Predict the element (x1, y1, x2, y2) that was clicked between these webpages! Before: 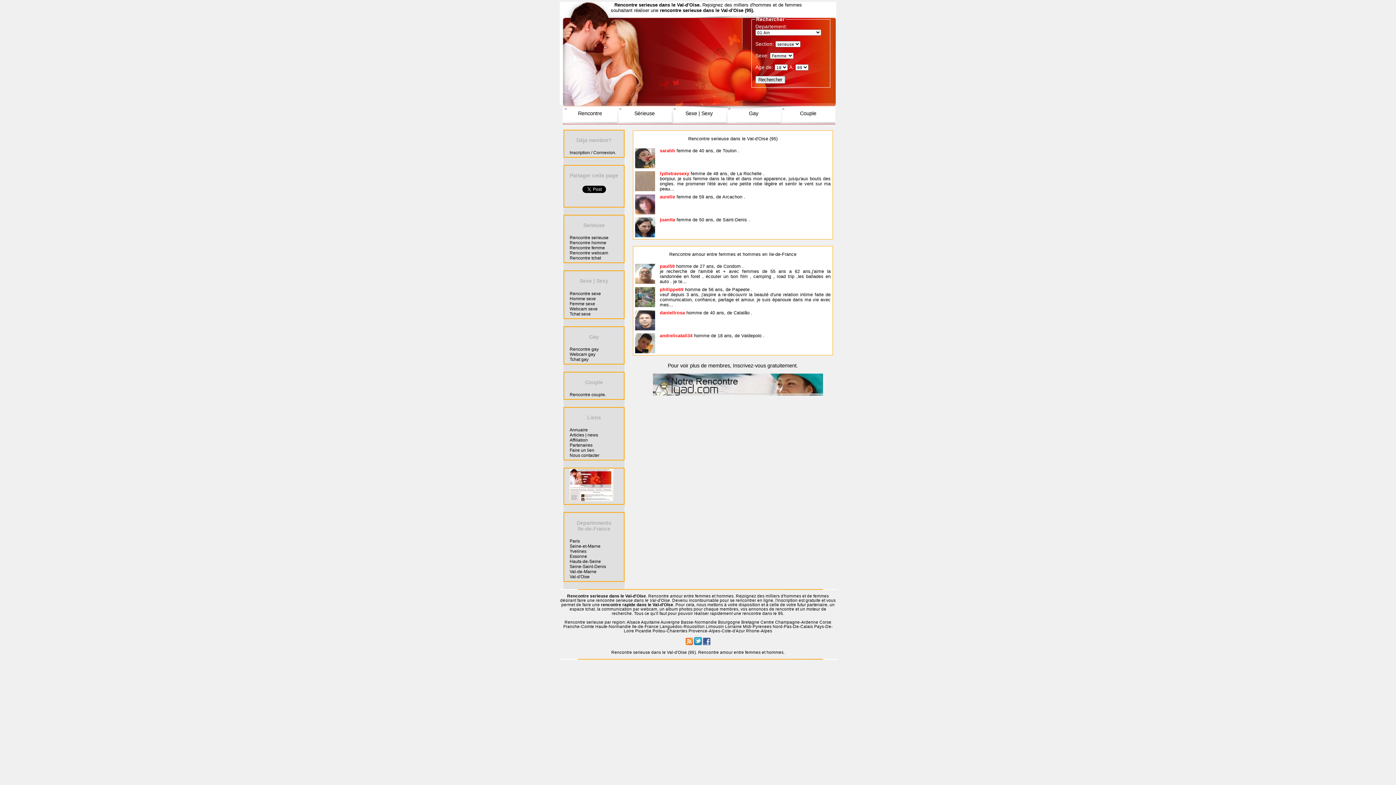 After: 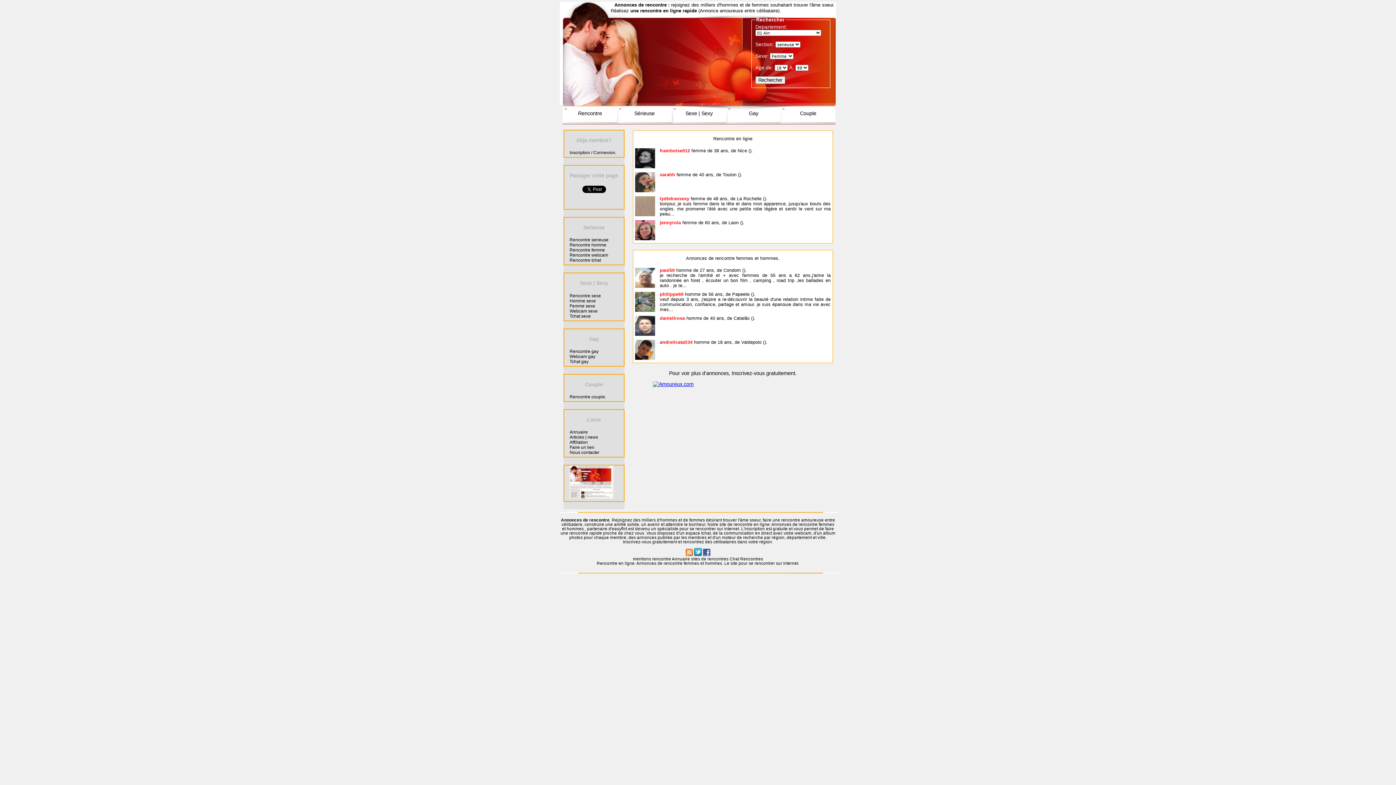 Action: bbox: (688, 628, 745, 633) label: Provence-Alpes-Cote-d'Azur